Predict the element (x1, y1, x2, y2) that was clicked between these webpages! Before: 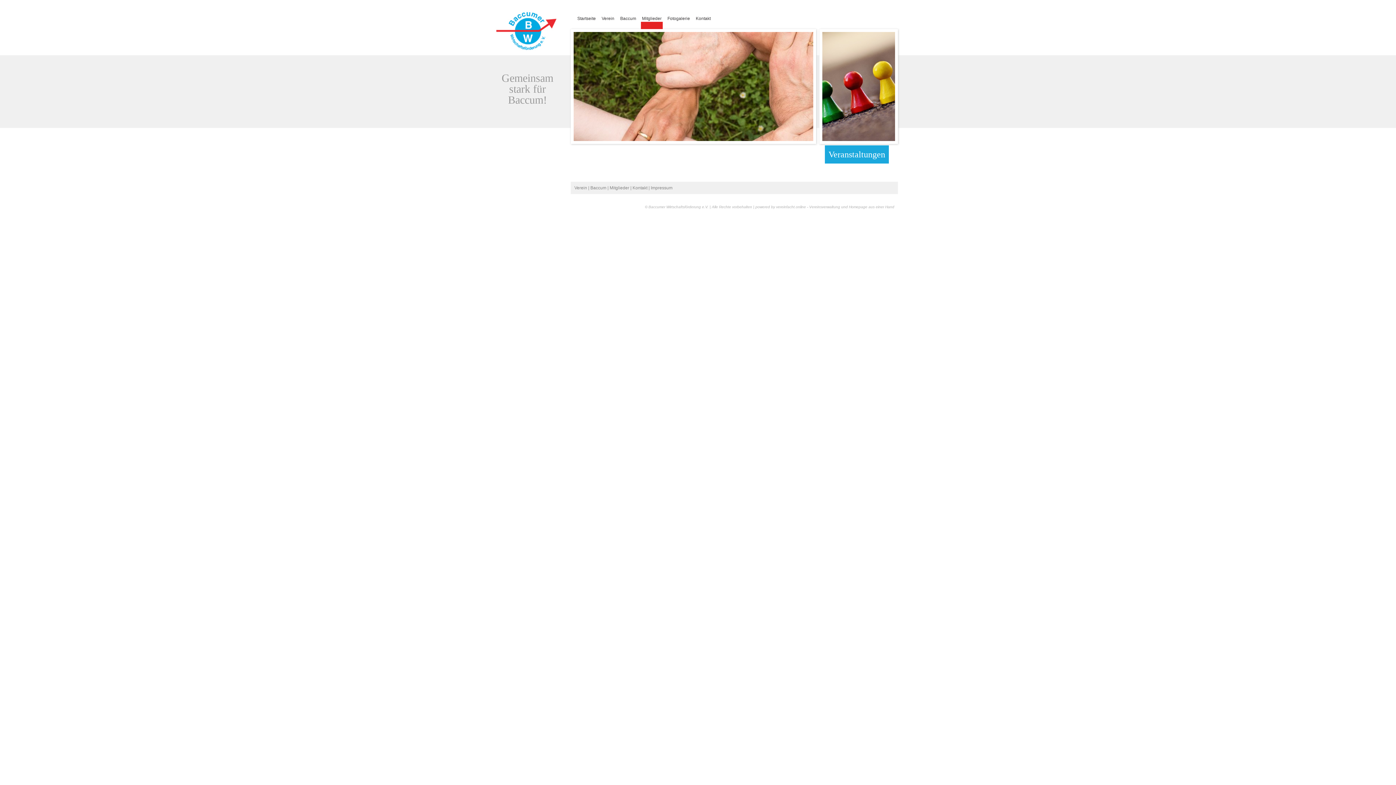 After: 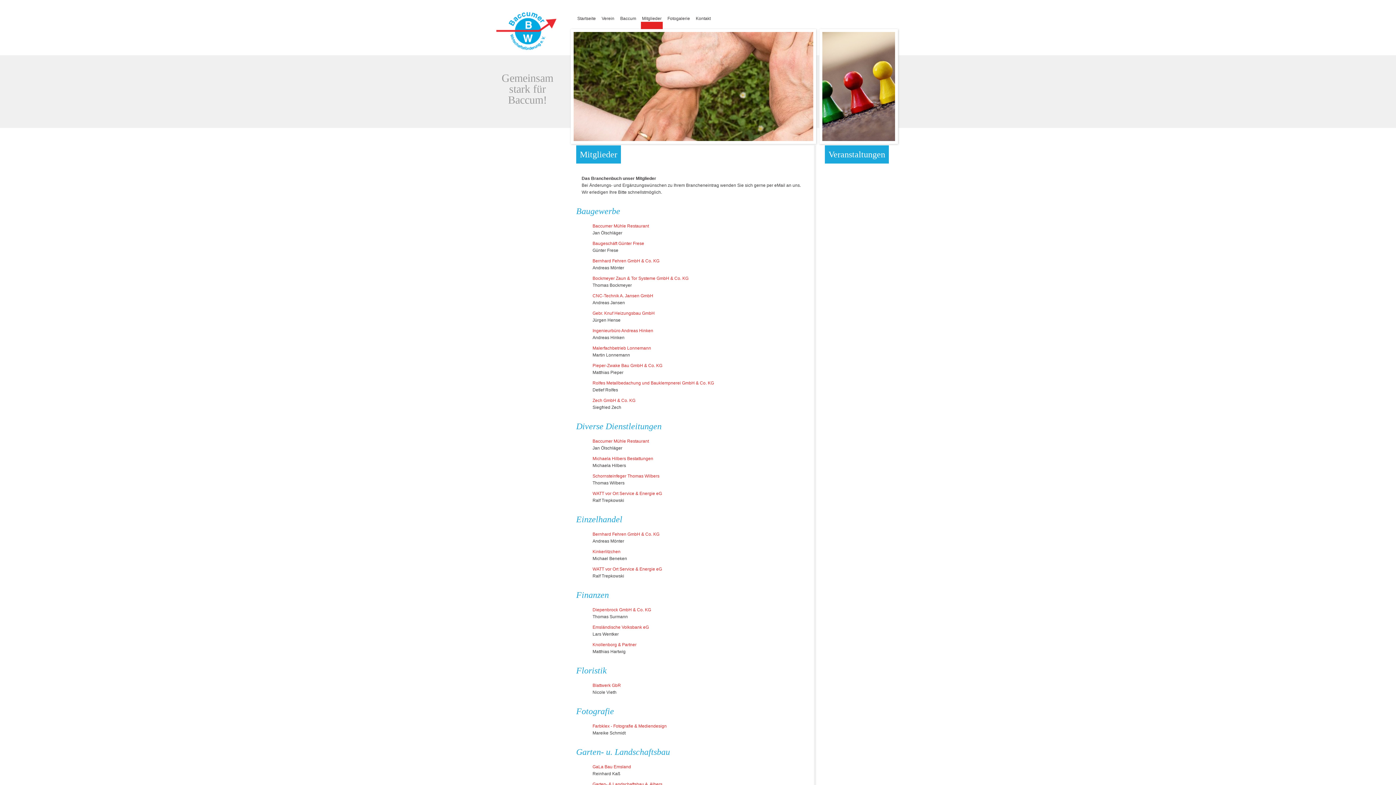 Action: label: Mitglieder bbox: (641, 16, 662, 29)